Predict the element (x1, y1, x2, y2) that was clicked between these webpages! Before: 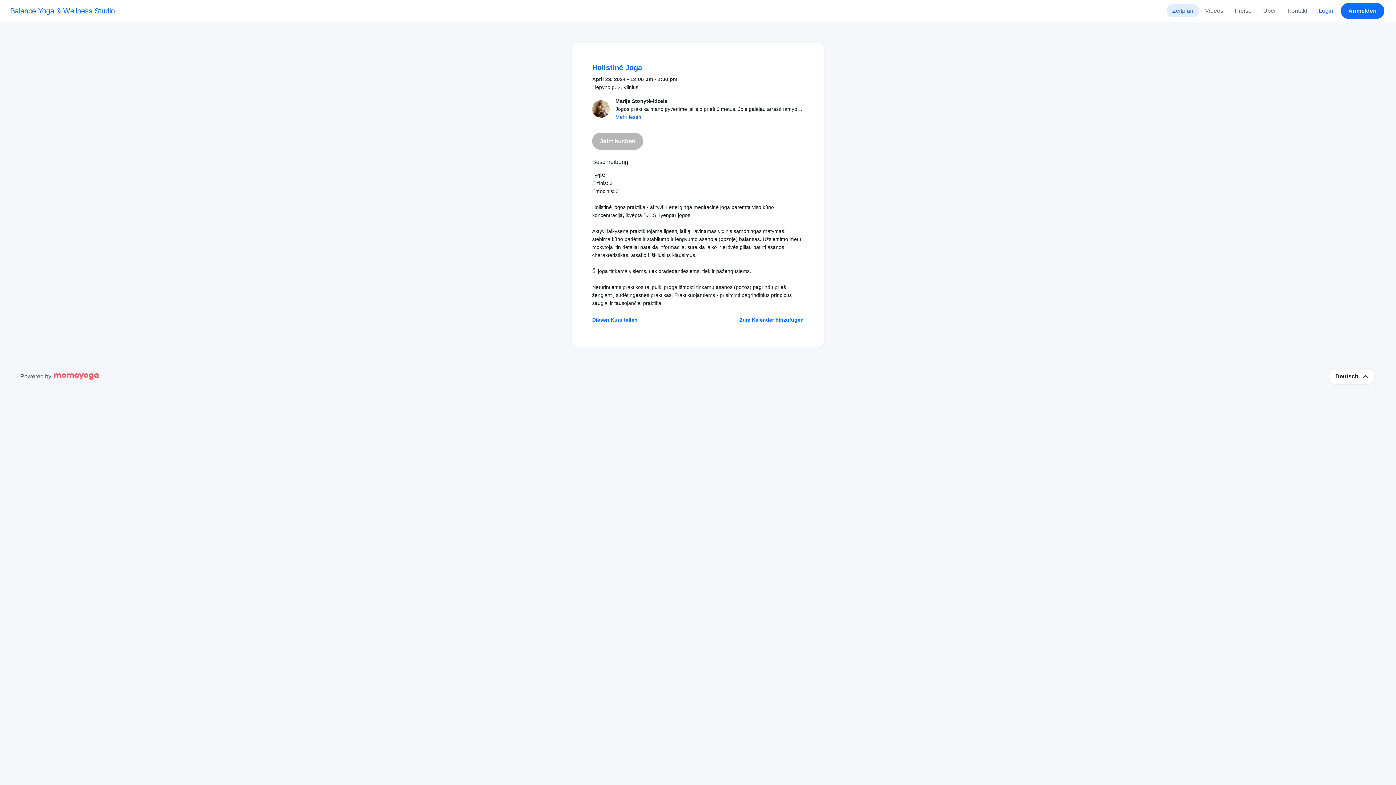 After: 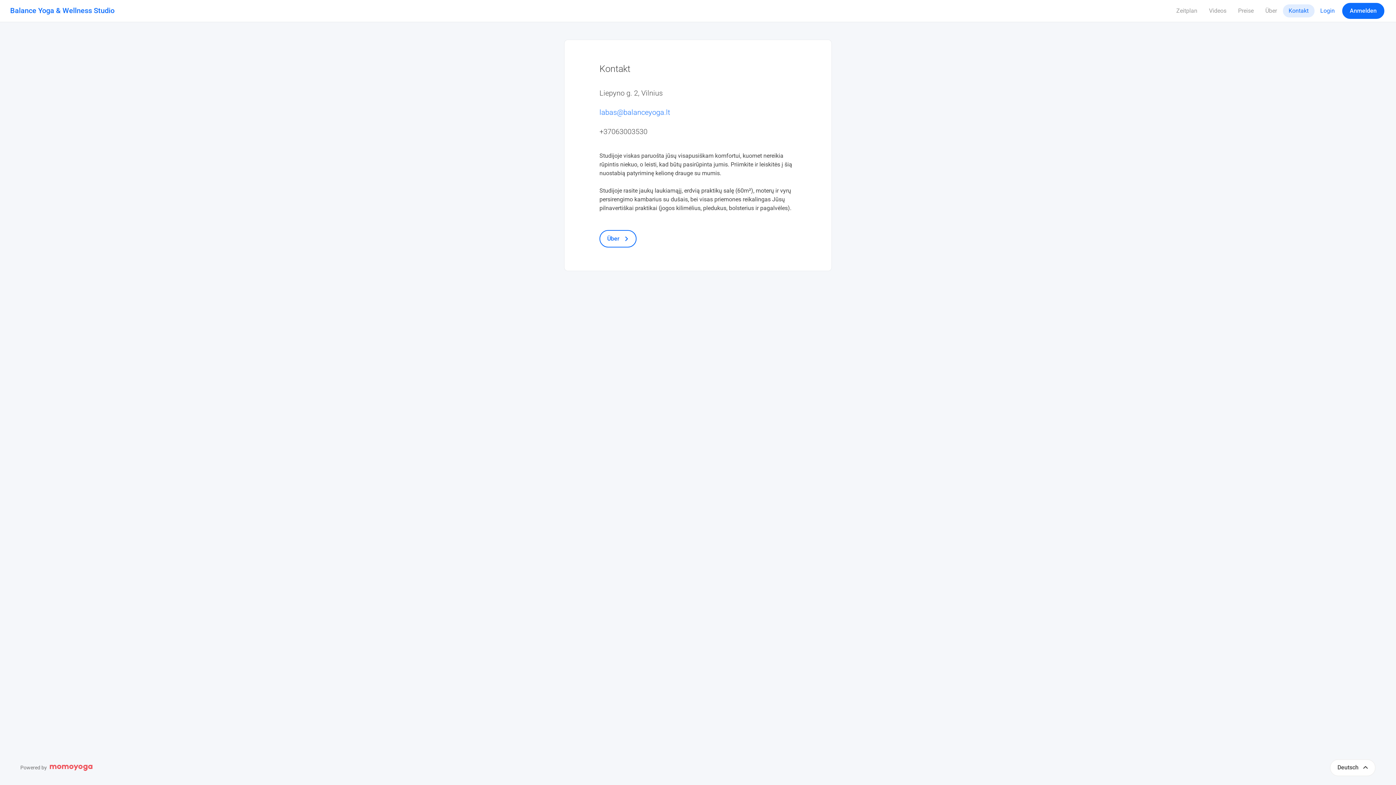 Action: label: Kontakt bbox: (1282, 4, 1313, 17)